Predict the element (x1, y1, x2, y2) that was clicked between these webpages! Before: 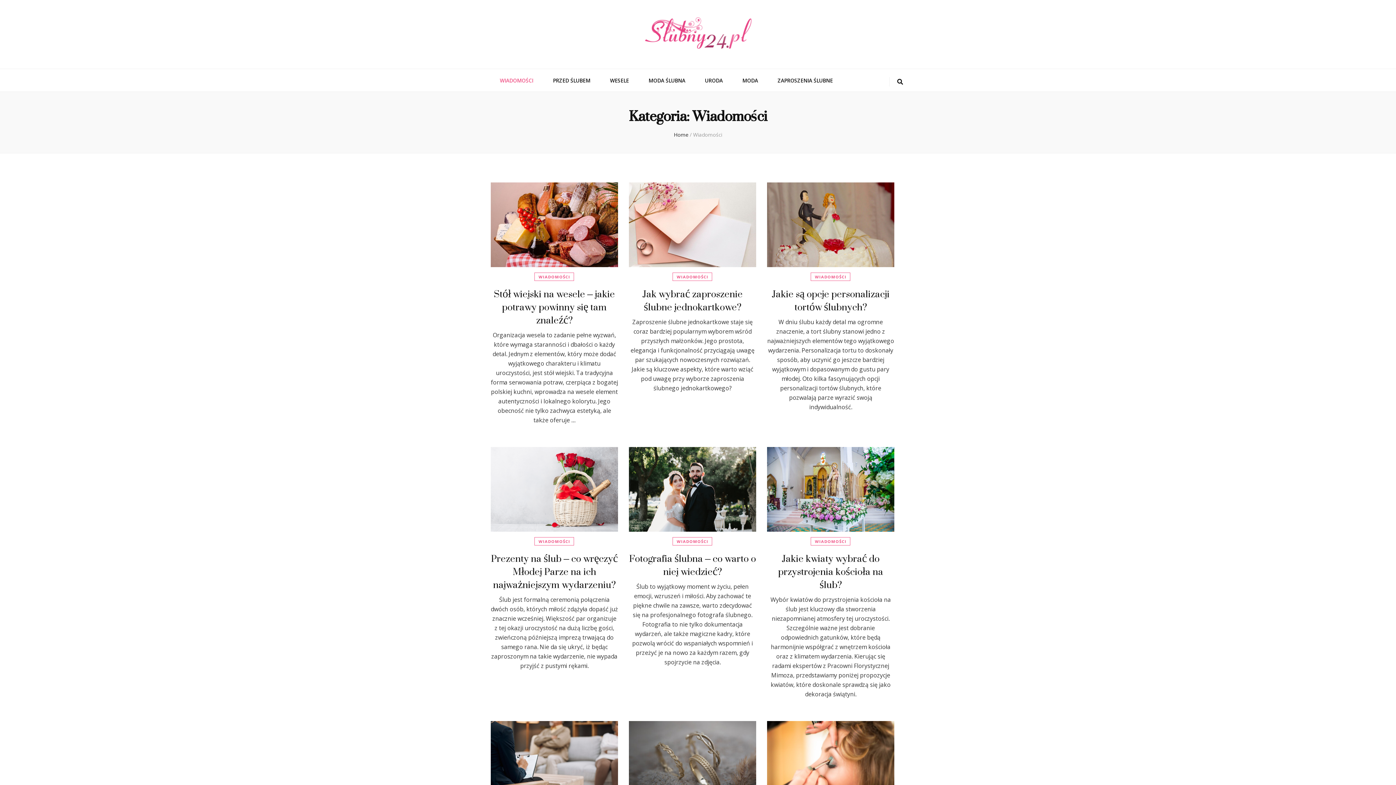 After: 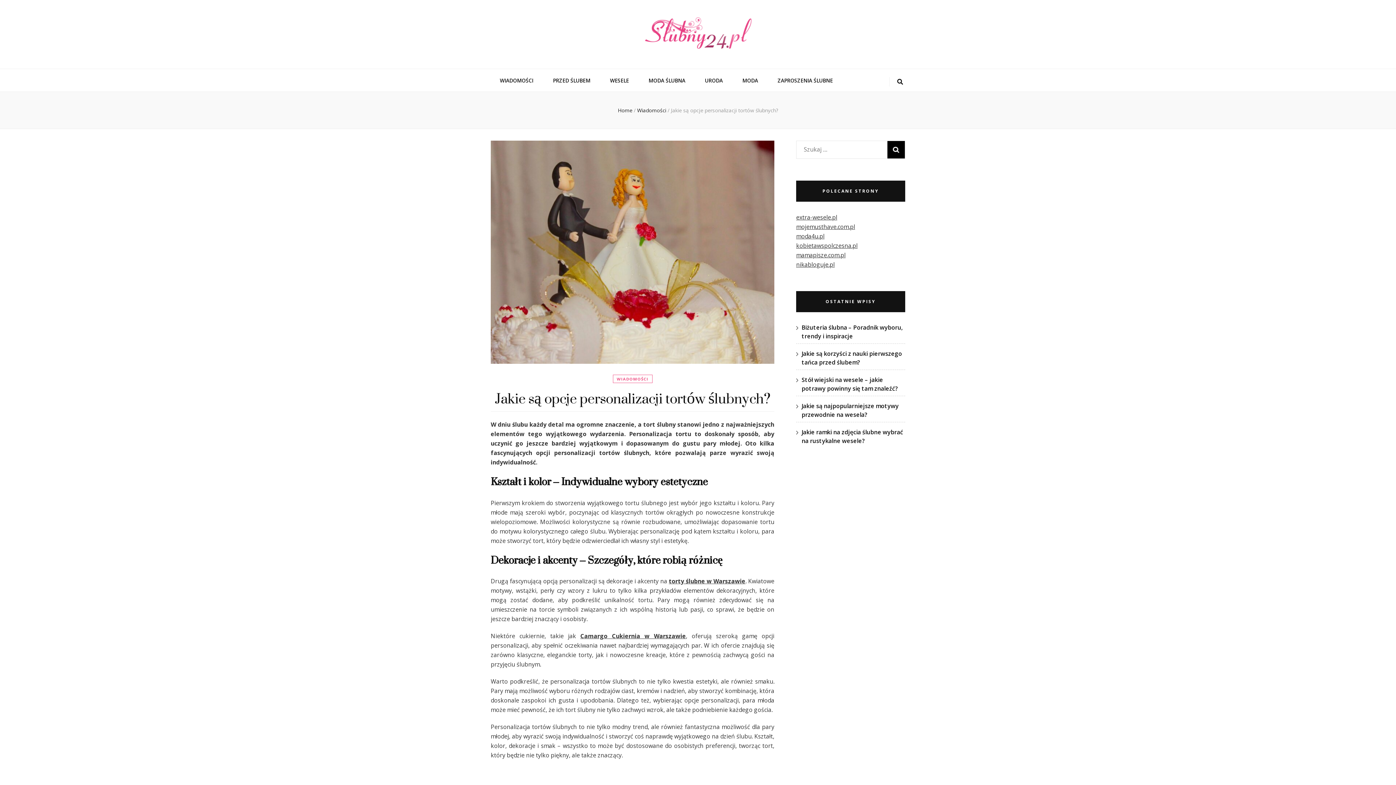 Action: bbox: (767, 182, 894, 267)